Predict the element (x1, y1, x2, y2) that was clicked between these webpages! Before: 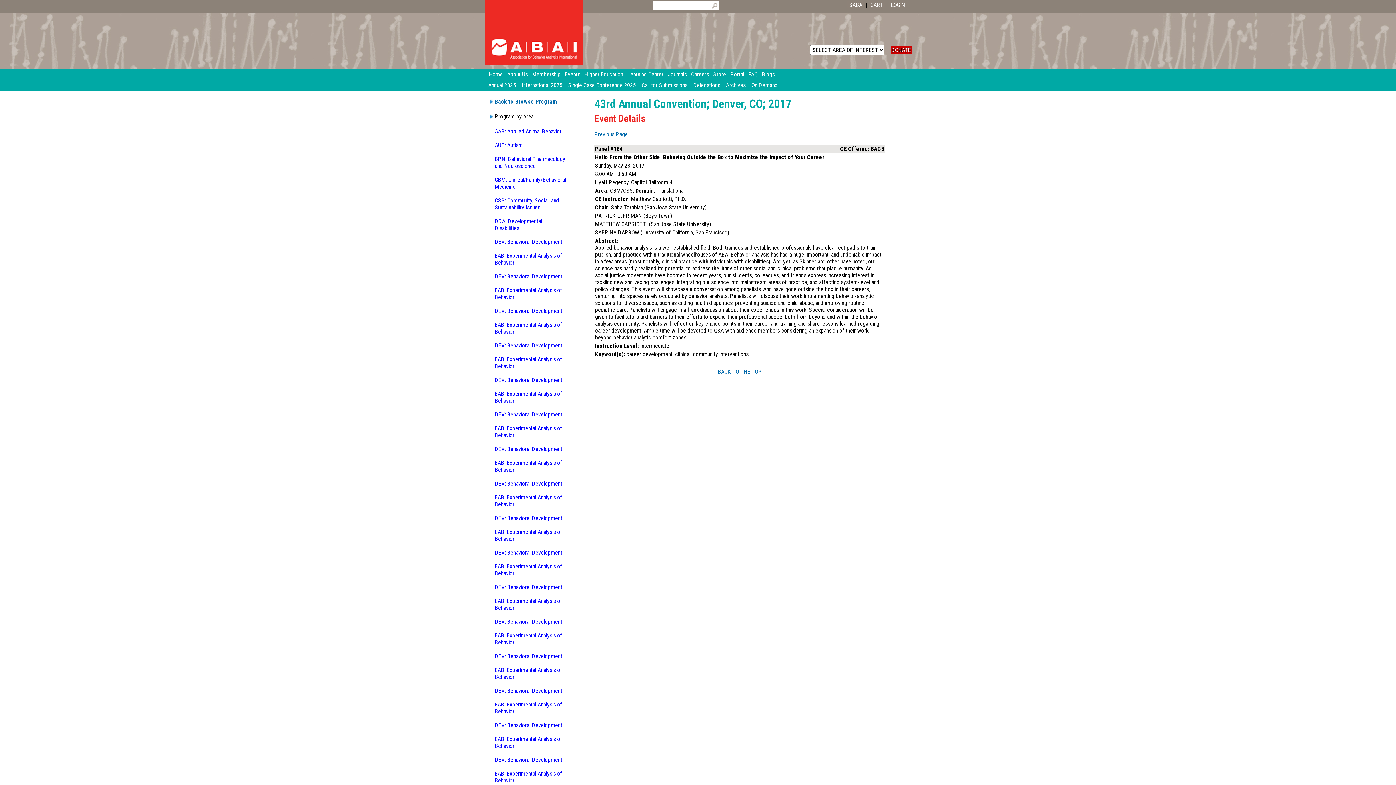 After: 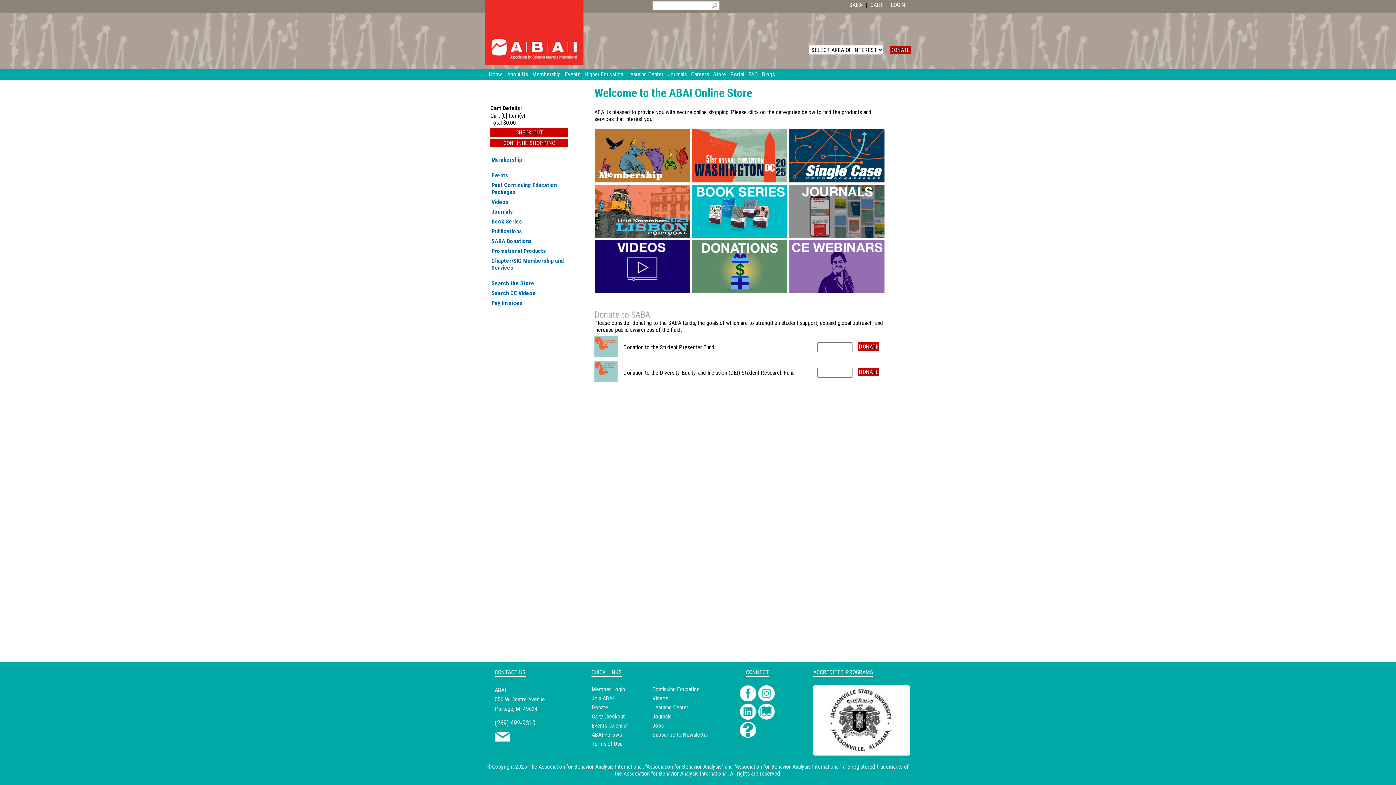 Action: bbox: (713, 69, 730, 80) label: Store